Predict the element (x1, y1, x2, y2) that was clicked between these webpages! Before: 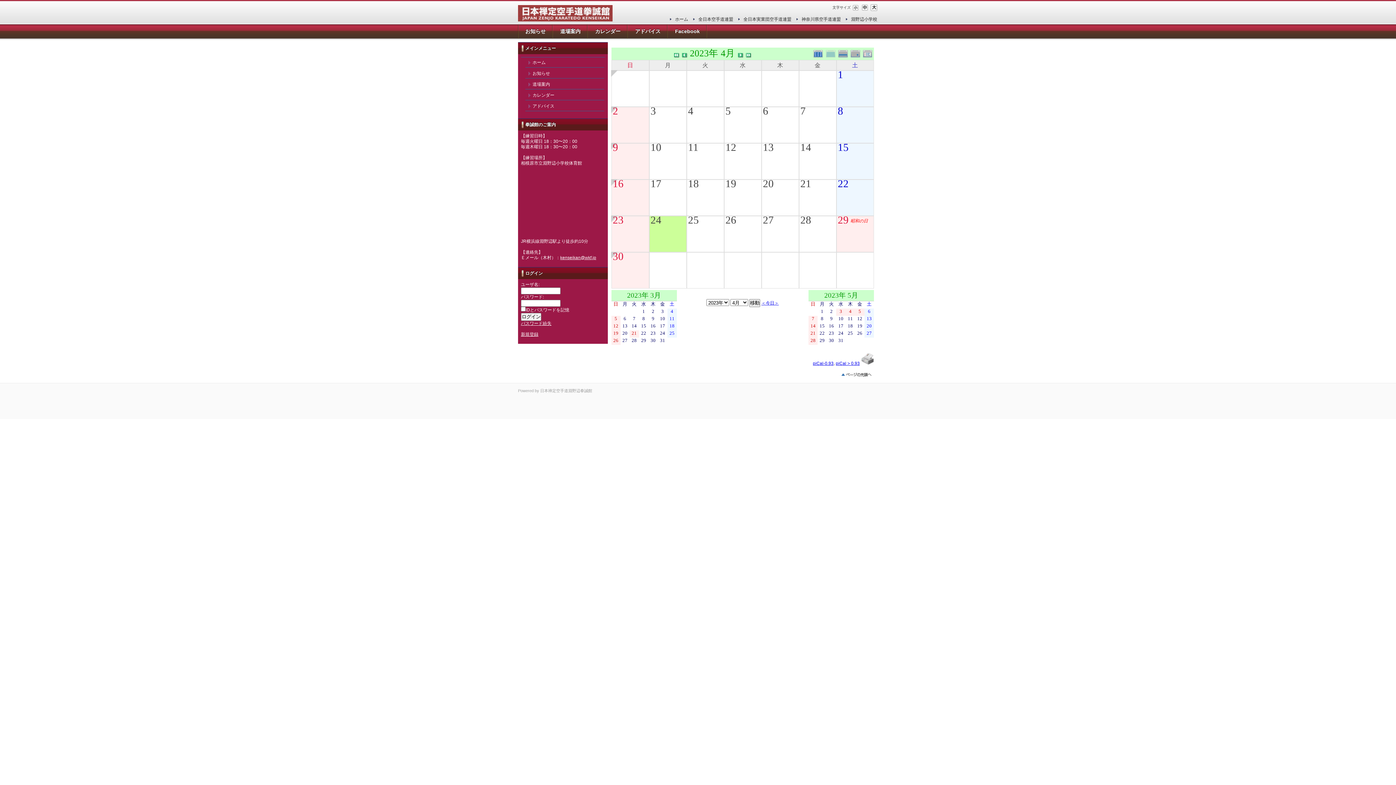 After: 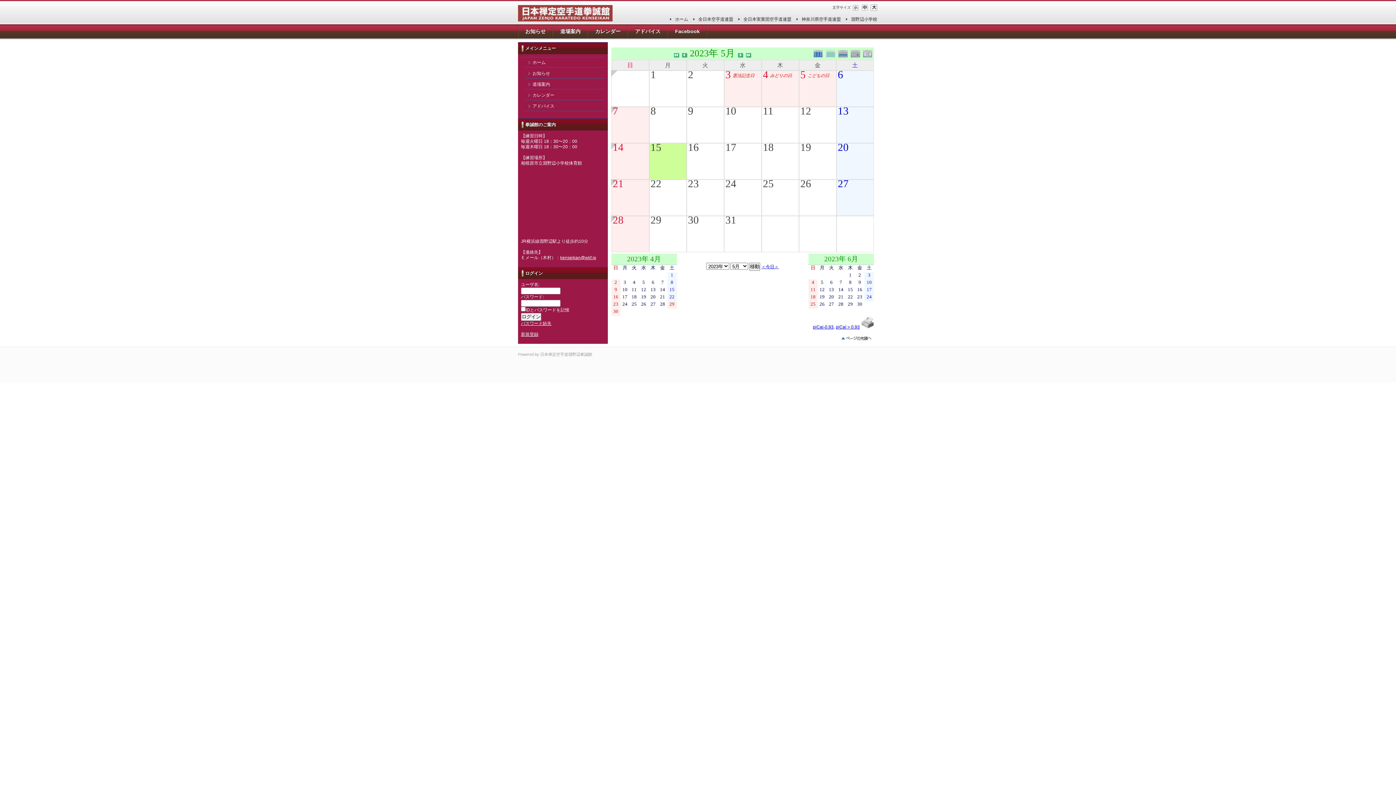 Action: label: 15 bbox: (817, 323, 826, 328)